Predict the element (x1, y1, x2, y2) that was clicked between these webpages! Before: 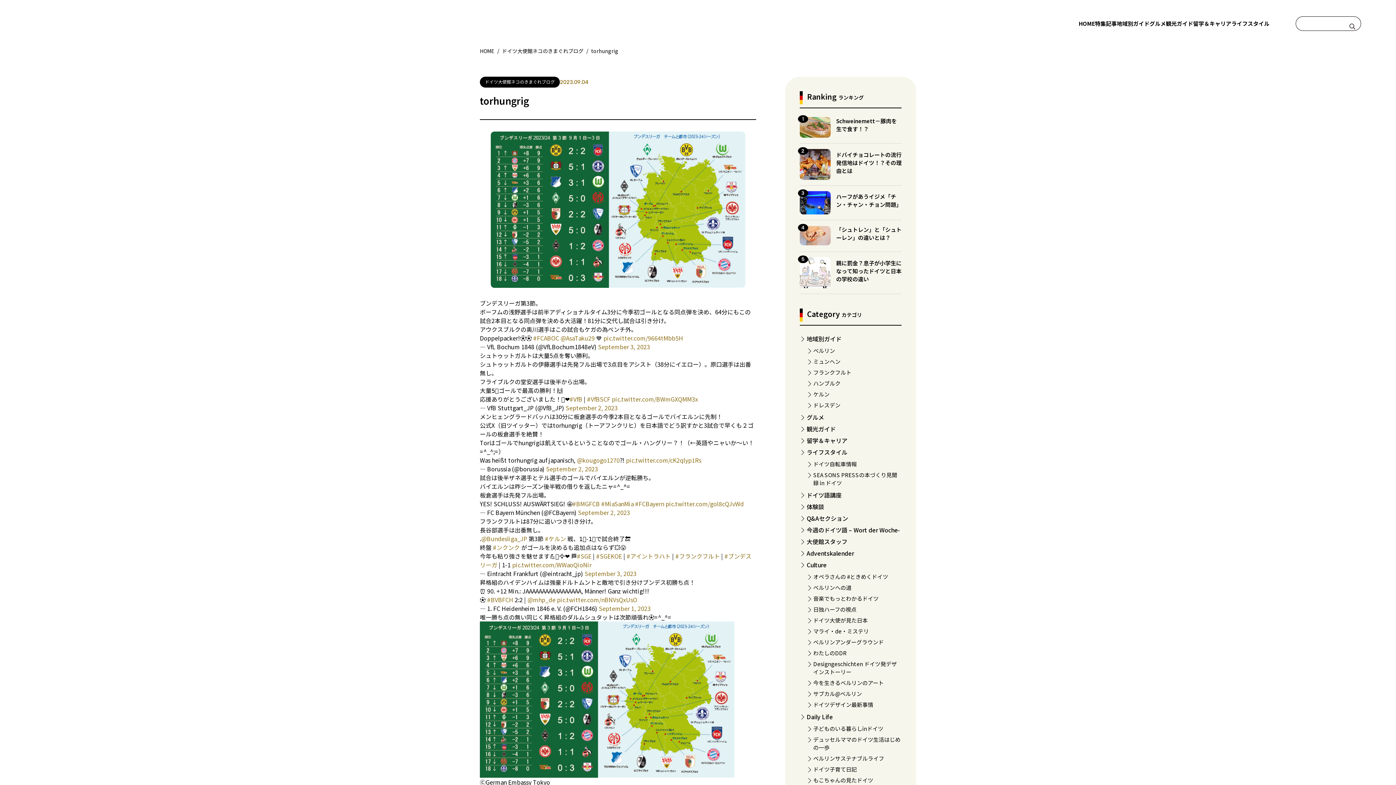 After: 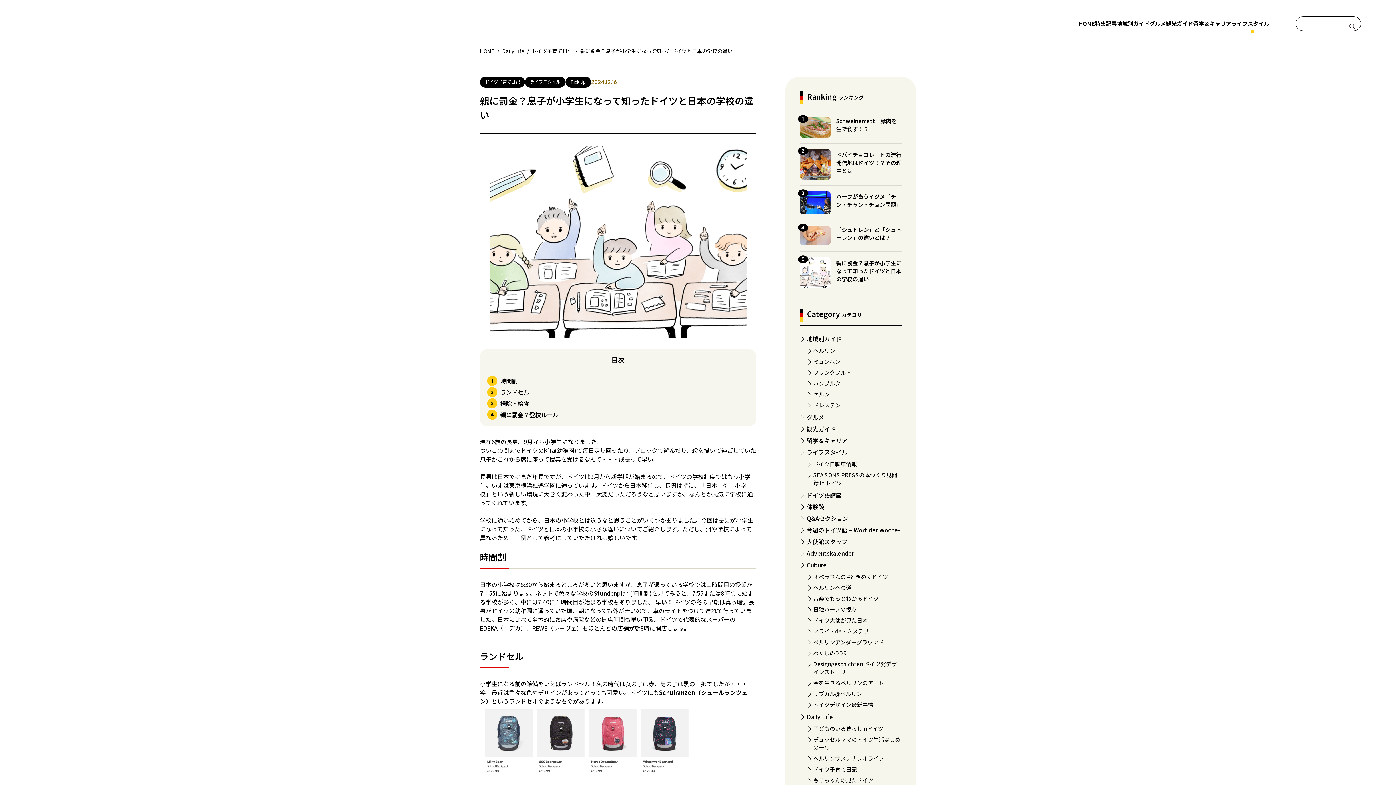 Action: bbox: (800, 257, 830, 288)